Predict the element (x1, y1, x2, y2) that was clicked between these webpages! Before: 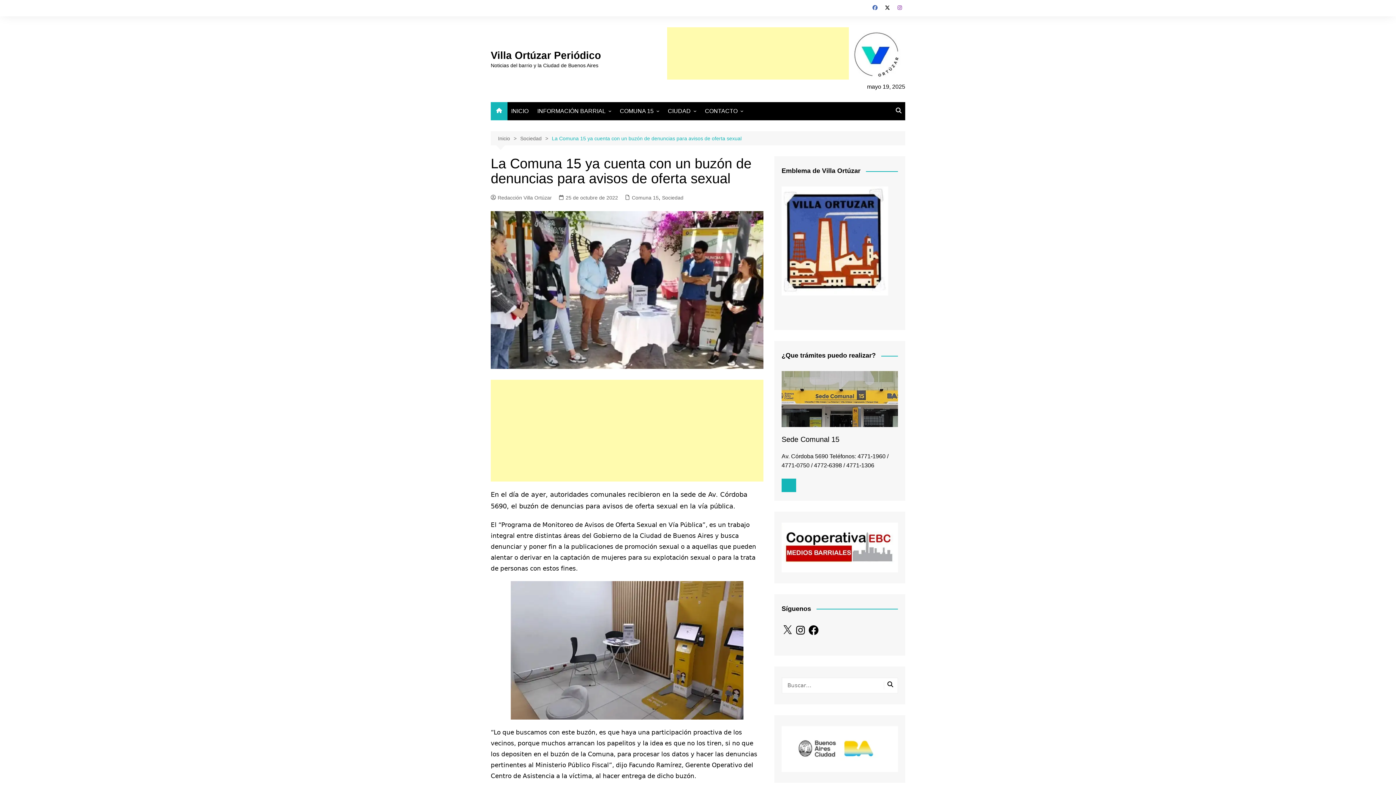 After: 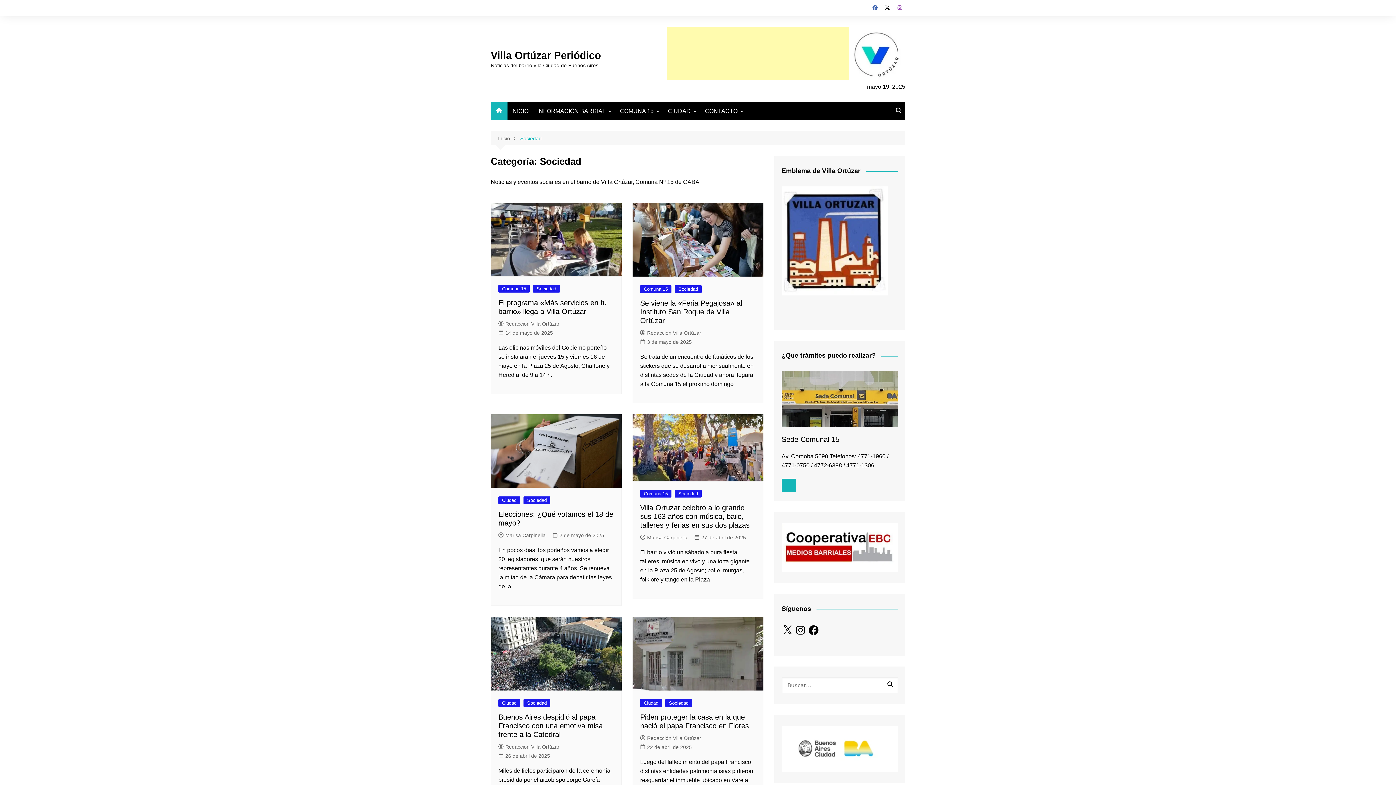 Action: bbox: (520, 134, 552, 142) label: Sociedad